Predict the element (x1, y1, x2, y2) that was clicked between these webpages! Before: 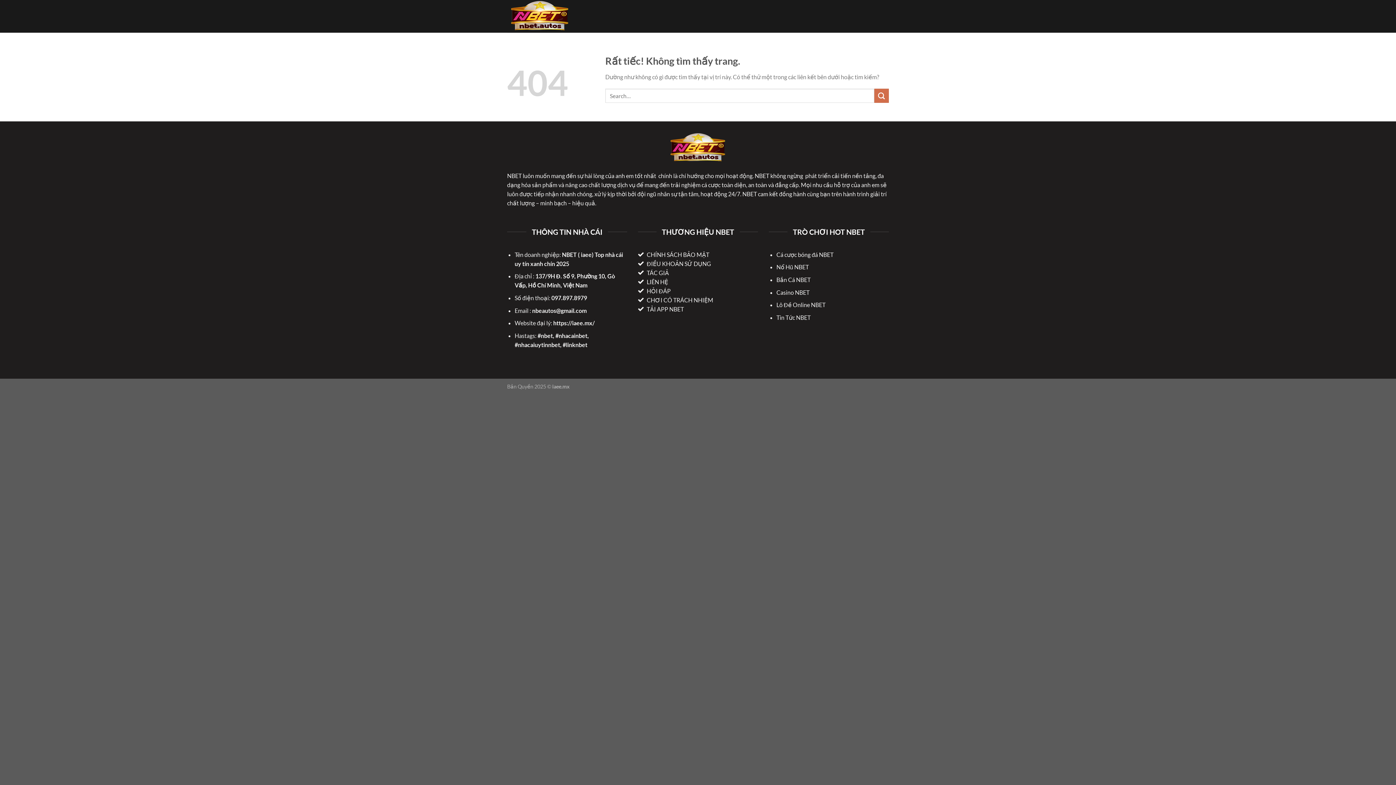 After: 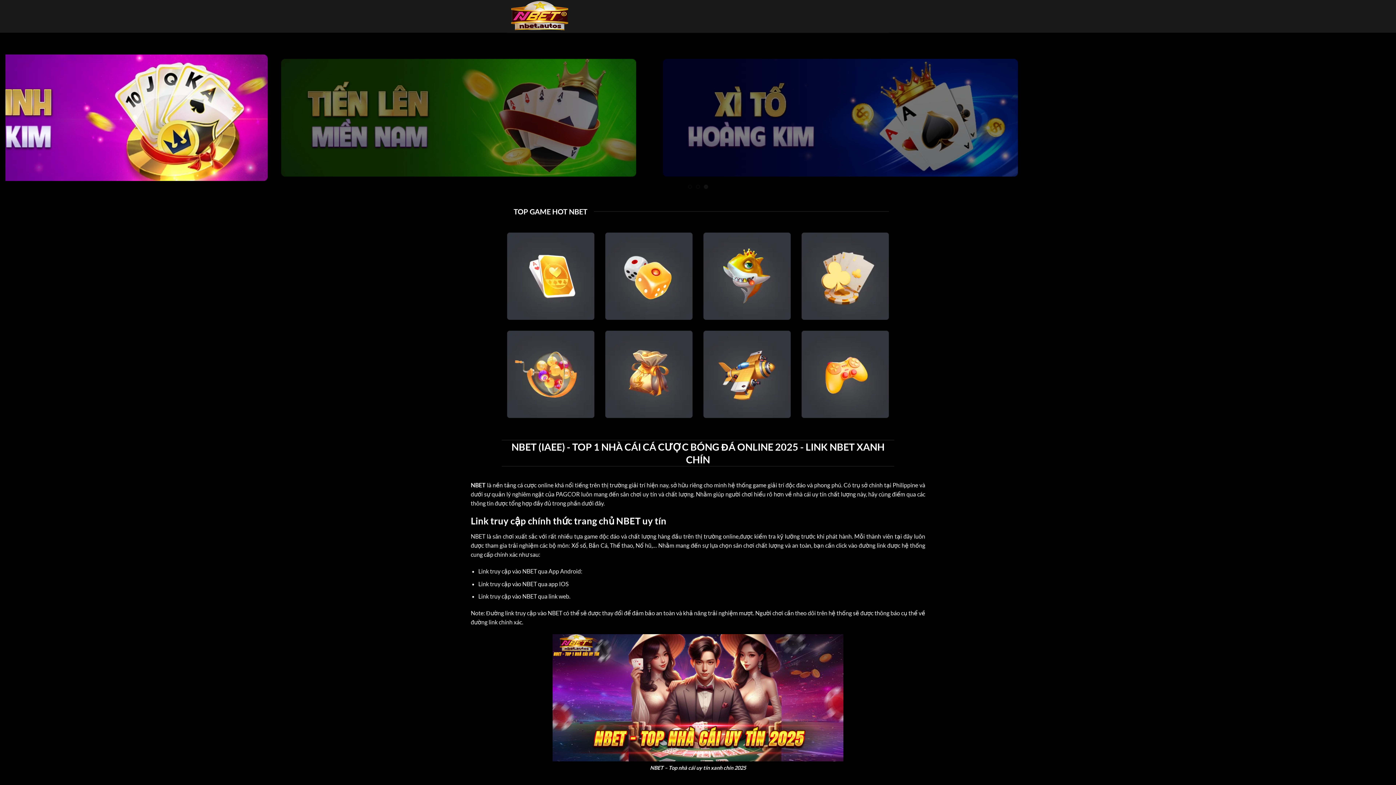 Action: bbox: (507, 0, 580, 32)